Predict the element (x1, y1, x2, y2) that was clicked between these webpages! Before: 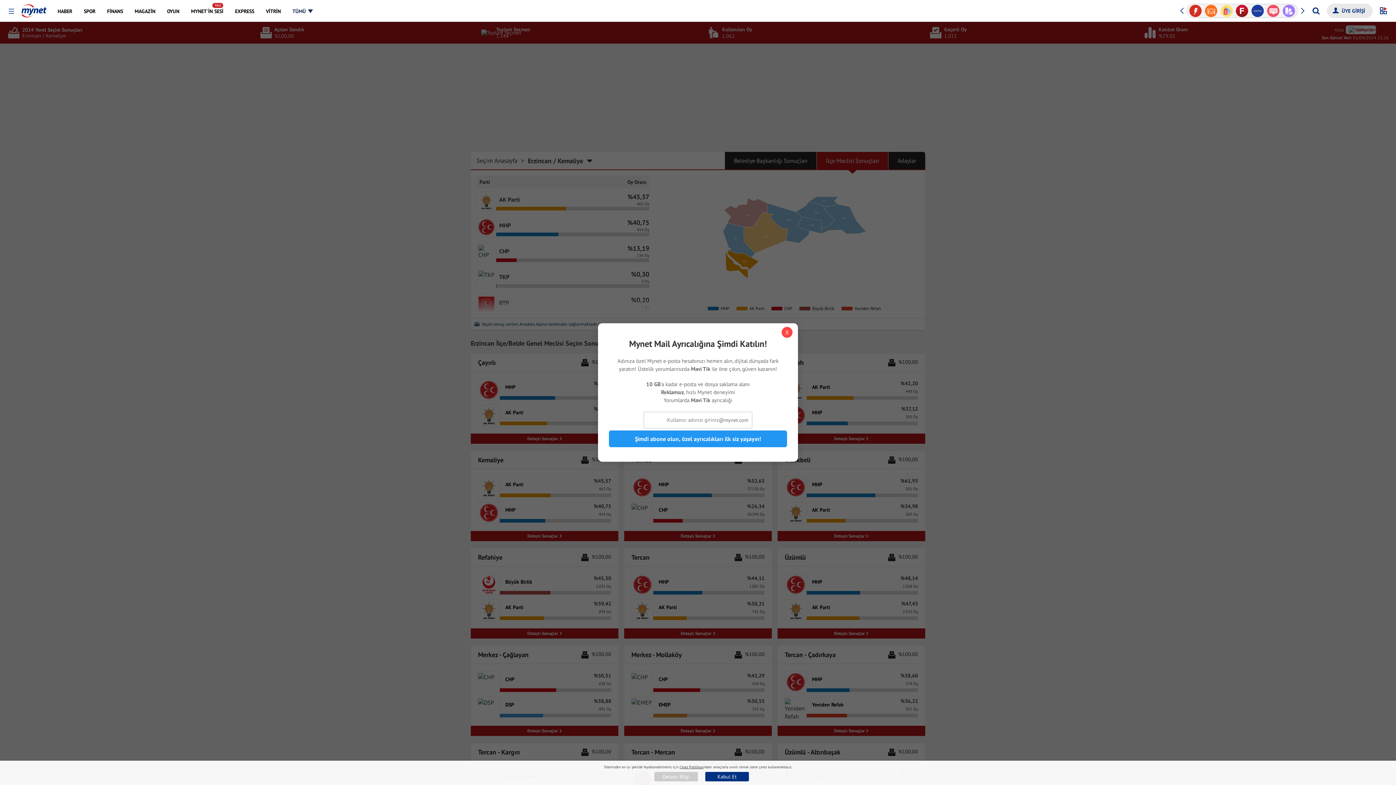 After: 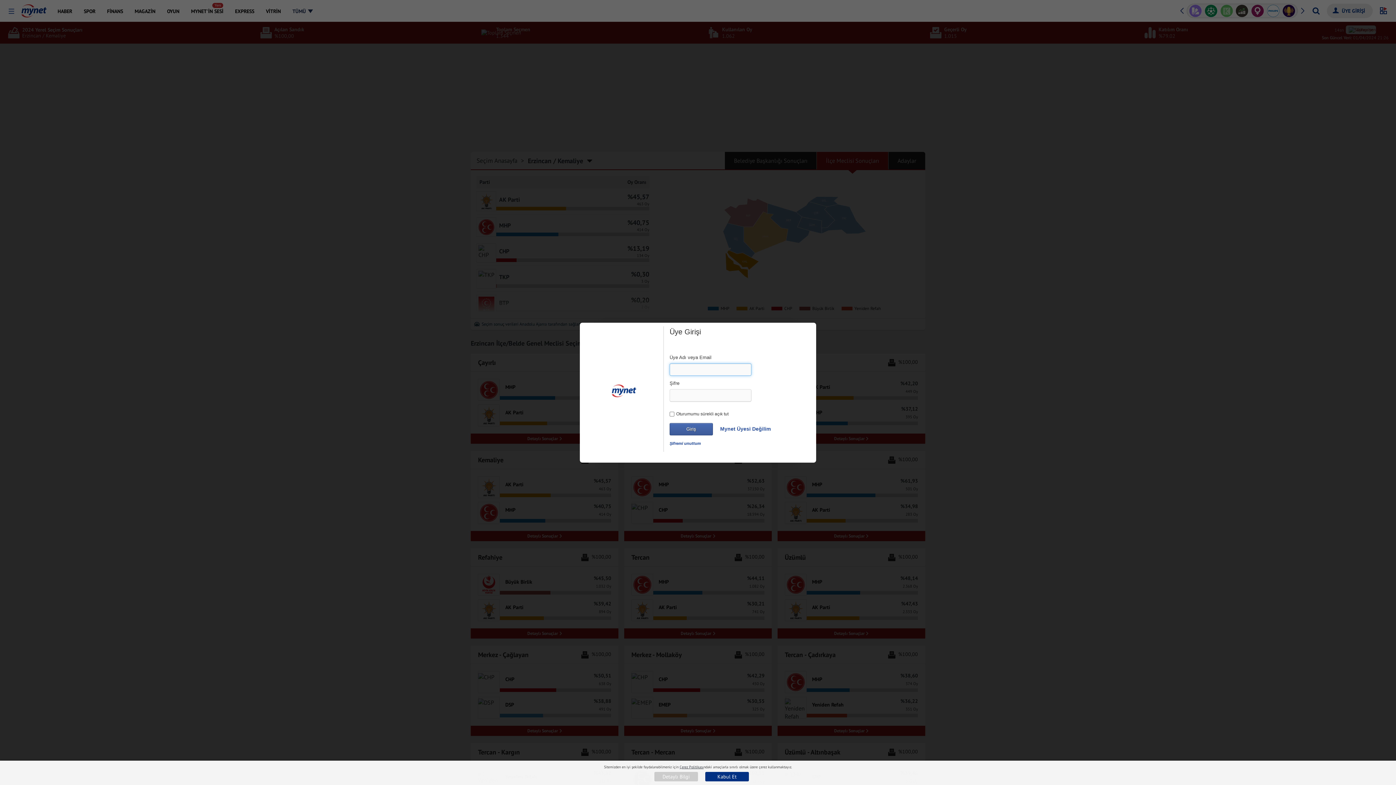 Action: bbox: (1327, 3, 1373, 18) label: ÜYE GİRİŞİ